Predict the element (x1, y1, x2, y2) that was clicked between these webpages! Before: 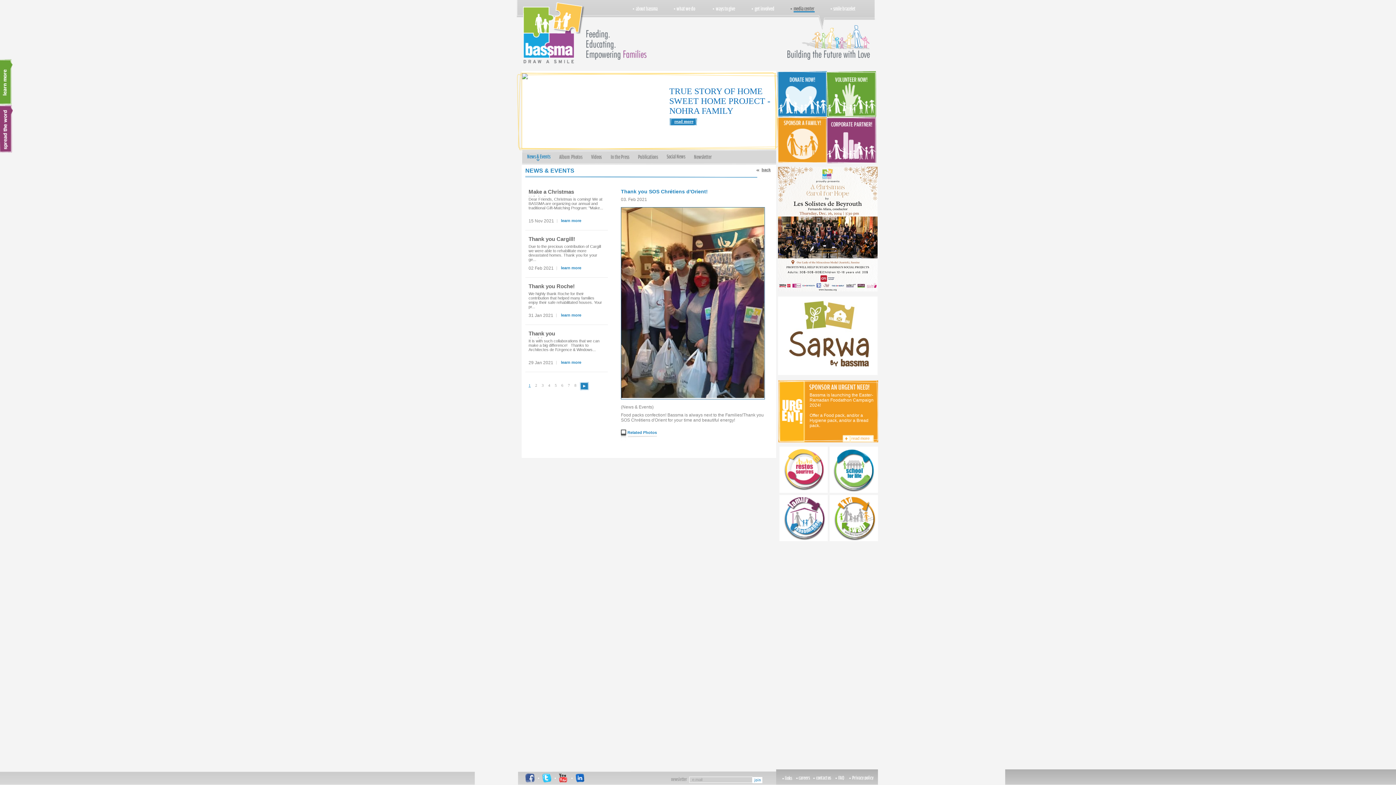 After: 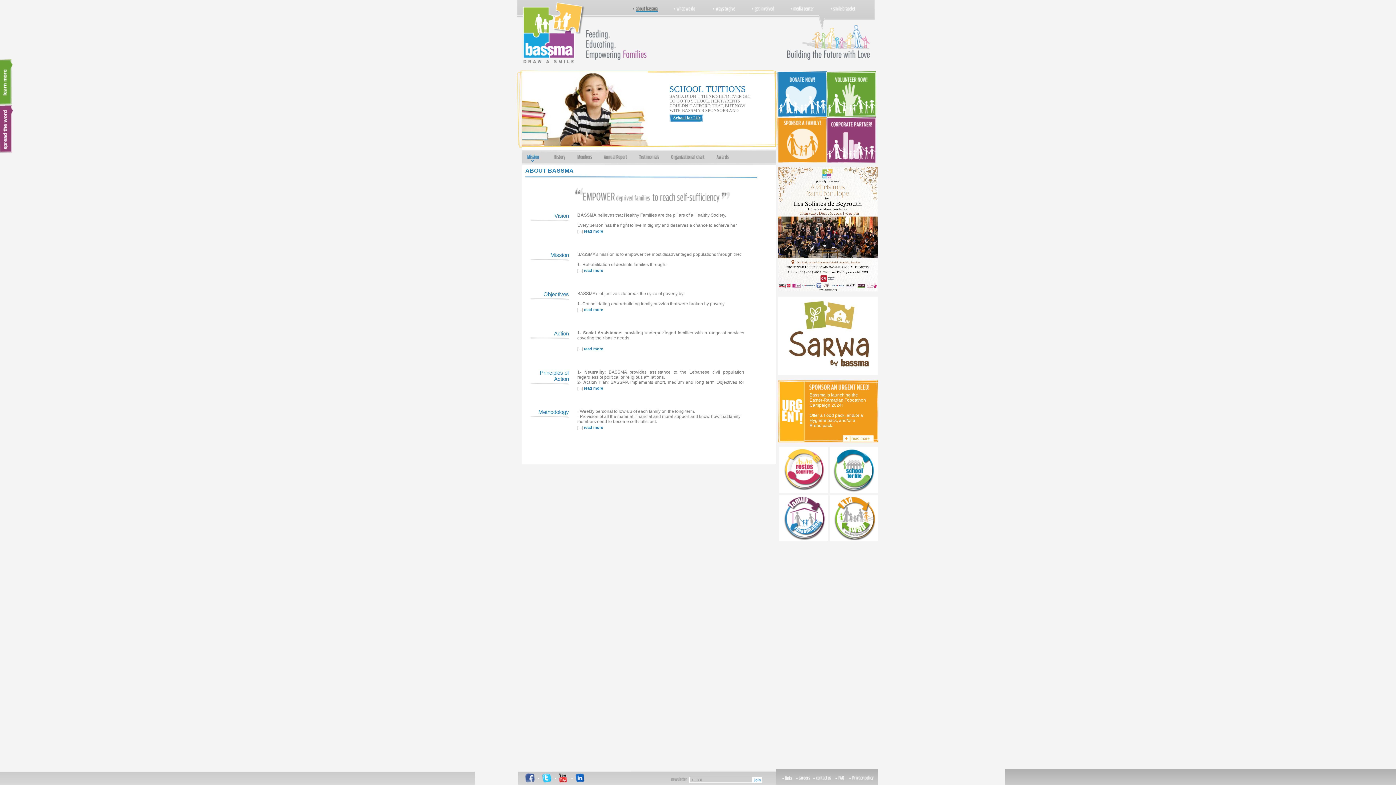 Action: bbox: (633, 6, 672, 12)